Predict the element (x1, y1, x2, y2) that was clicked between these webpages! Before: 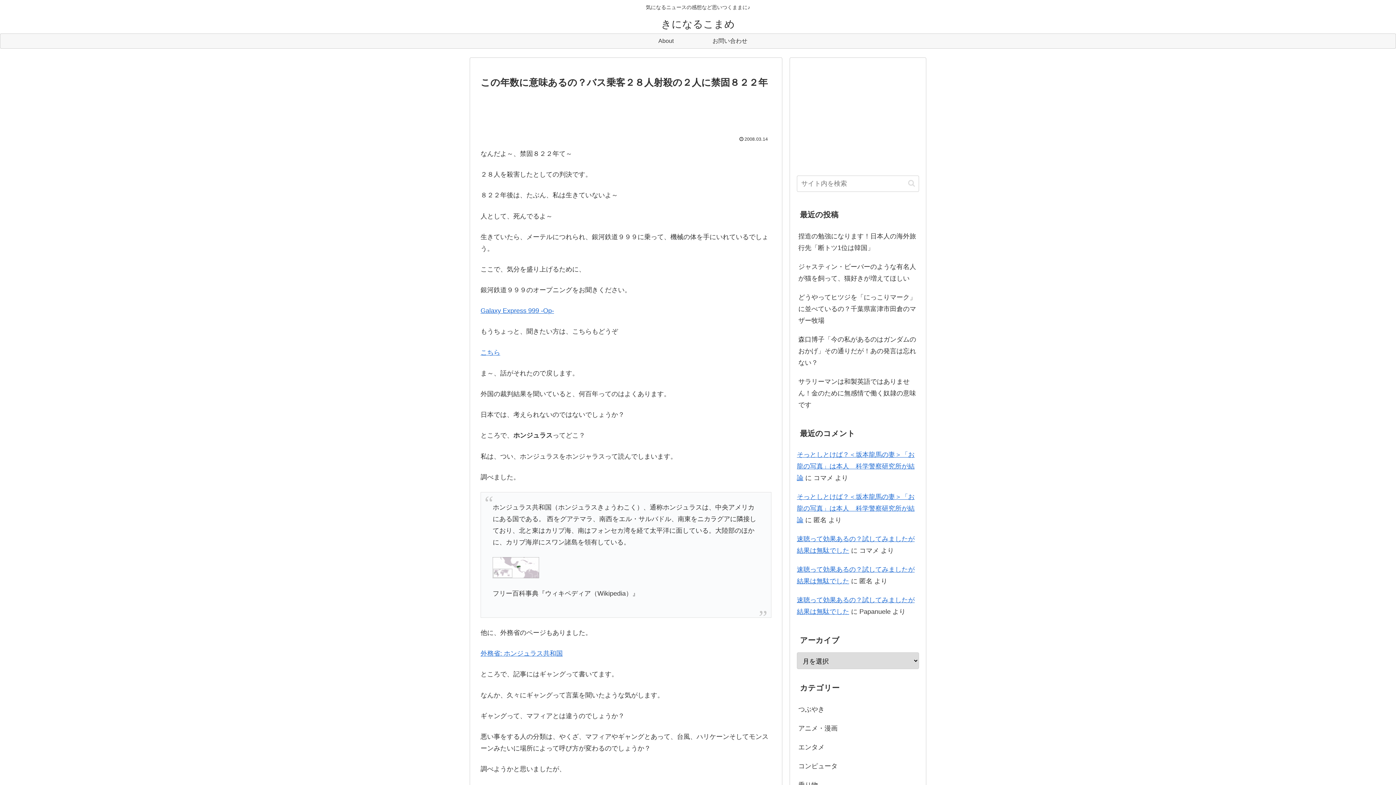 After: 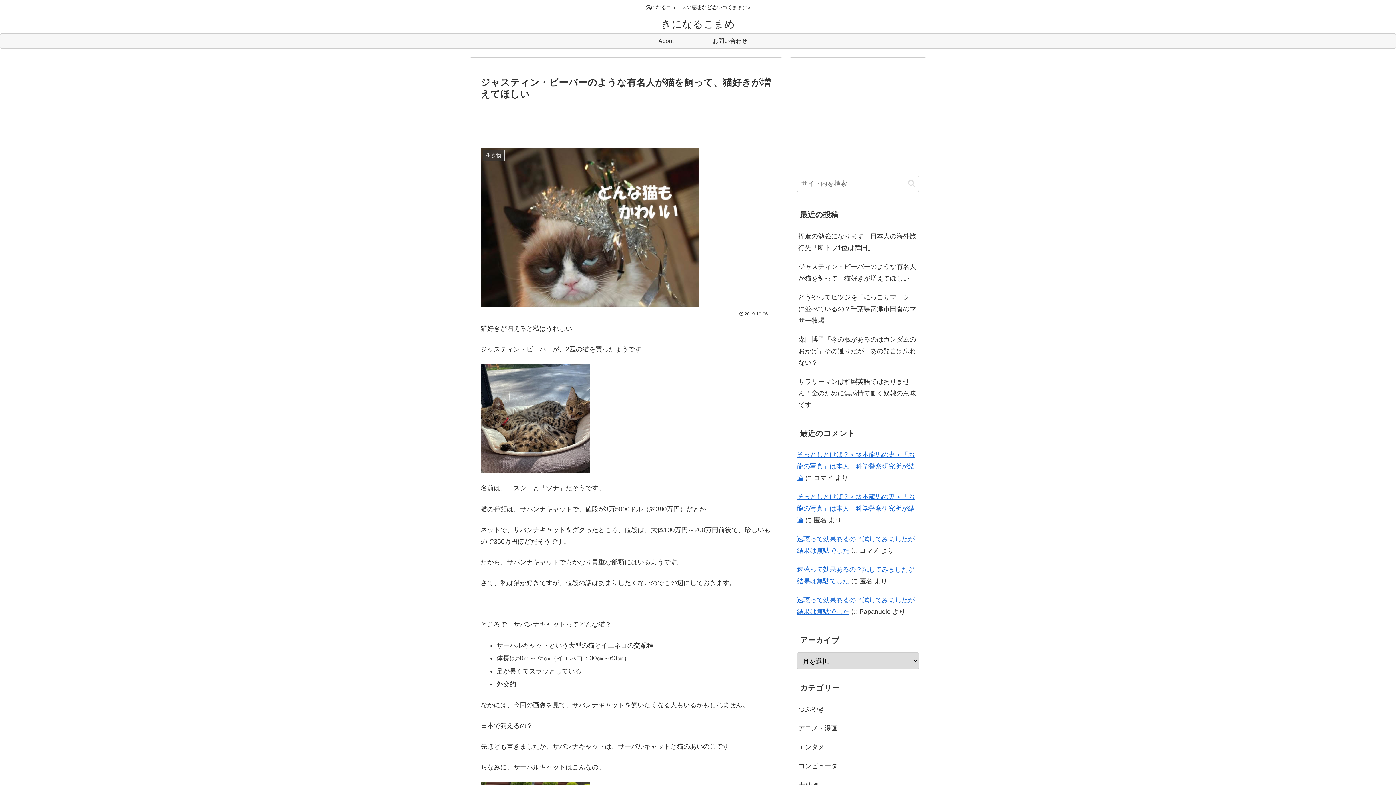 Action: label: ジャスティン・ビーバーのような有名人が猫を飼って、猫好きが増えてほしい bbox: (797, 257, 919, 288)